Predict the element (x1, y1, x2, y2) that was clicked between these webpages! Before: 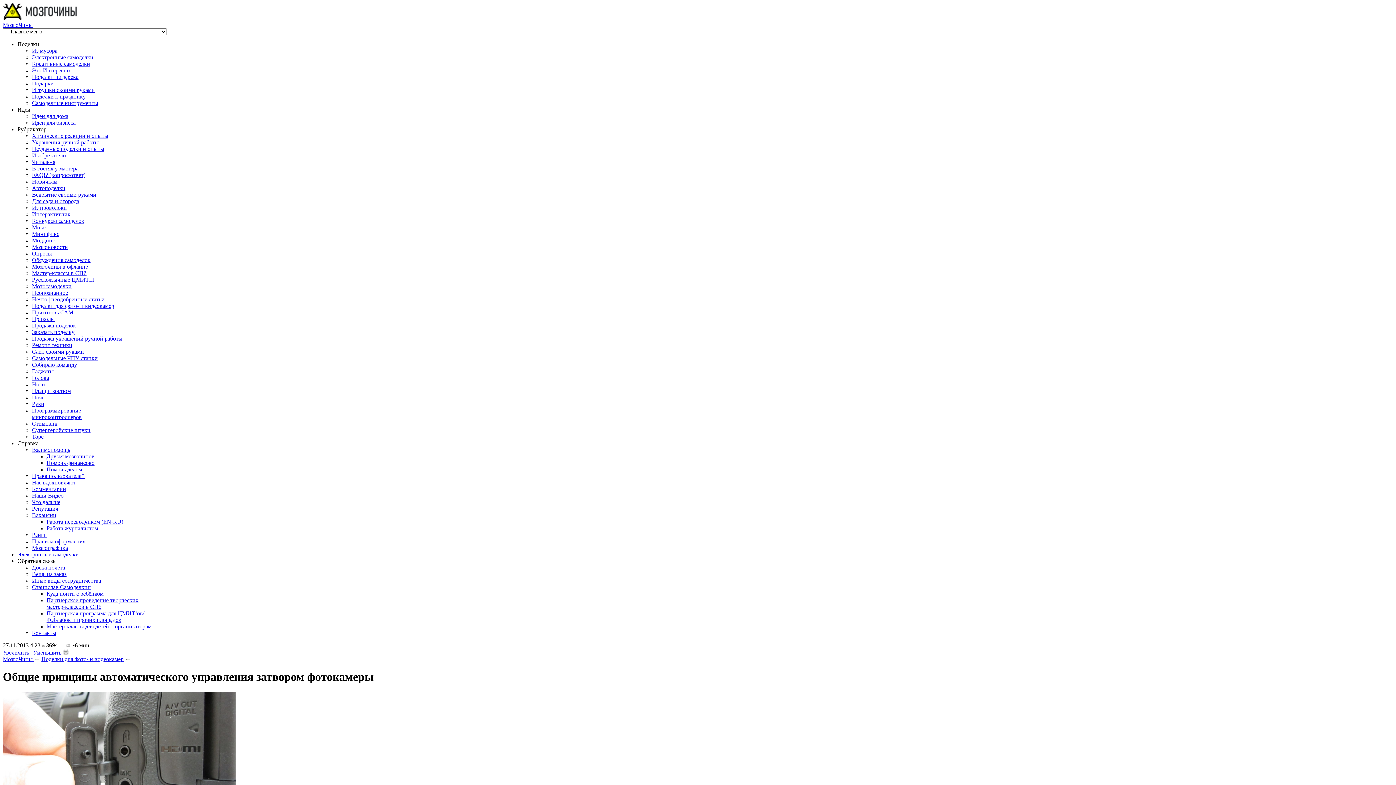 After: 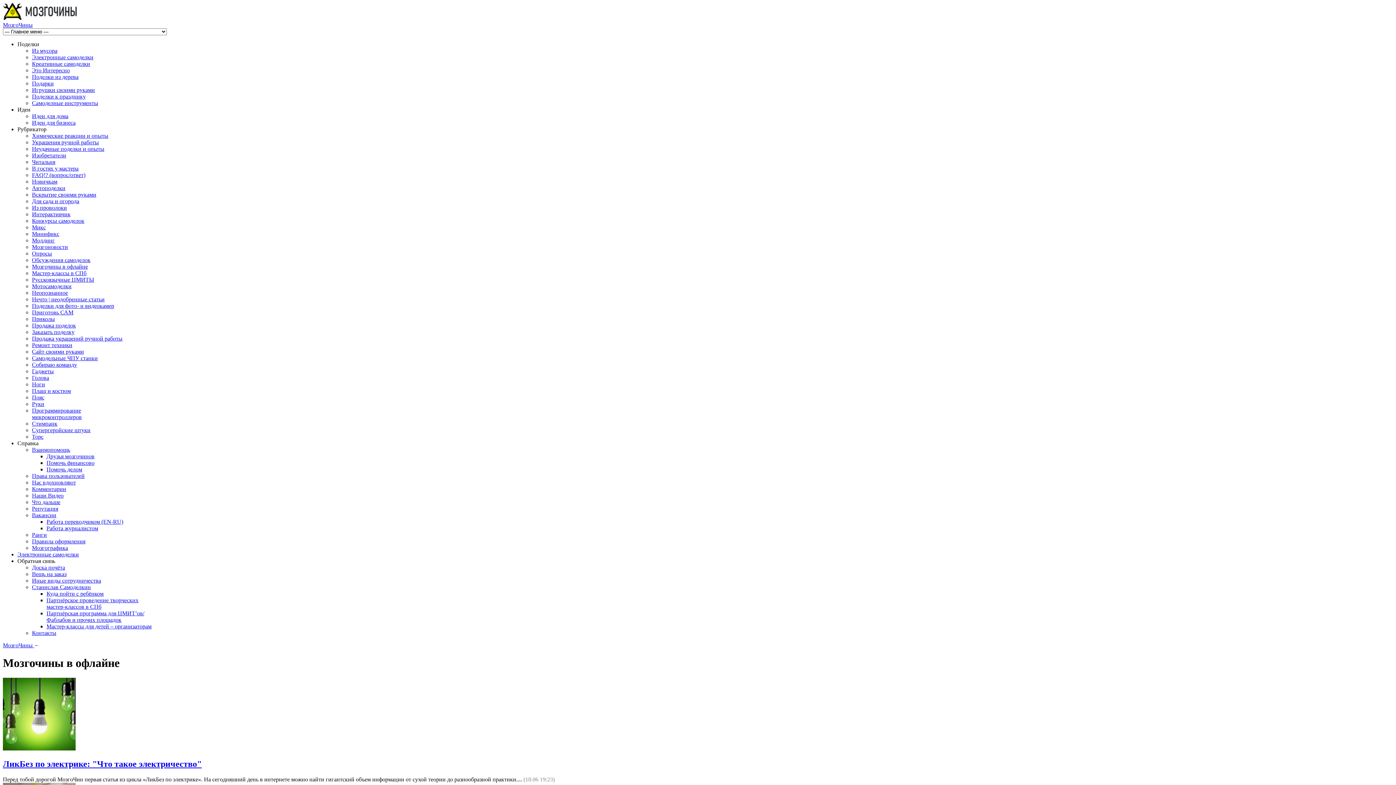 Action: label: Мозгочины в офлайне bbox: (32, 263, 88, 269)